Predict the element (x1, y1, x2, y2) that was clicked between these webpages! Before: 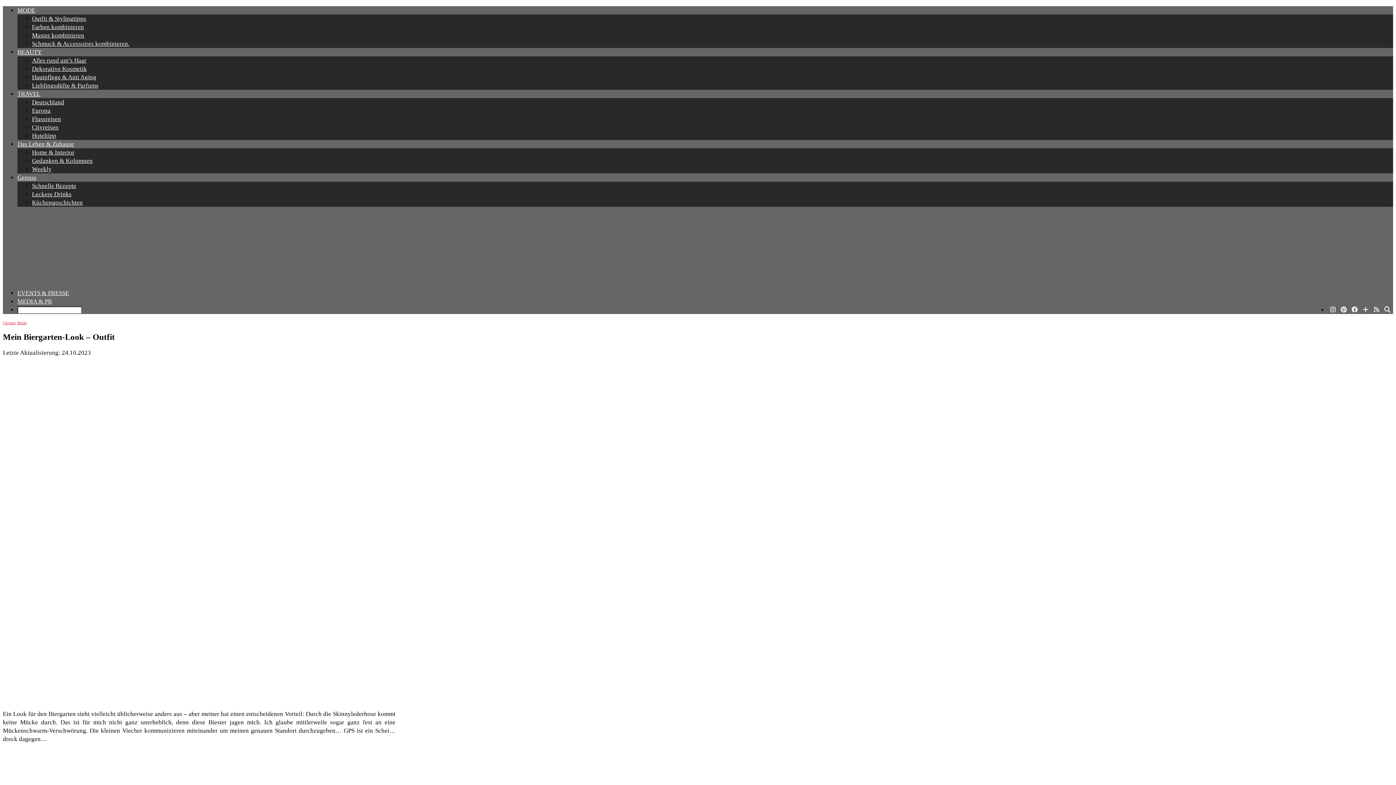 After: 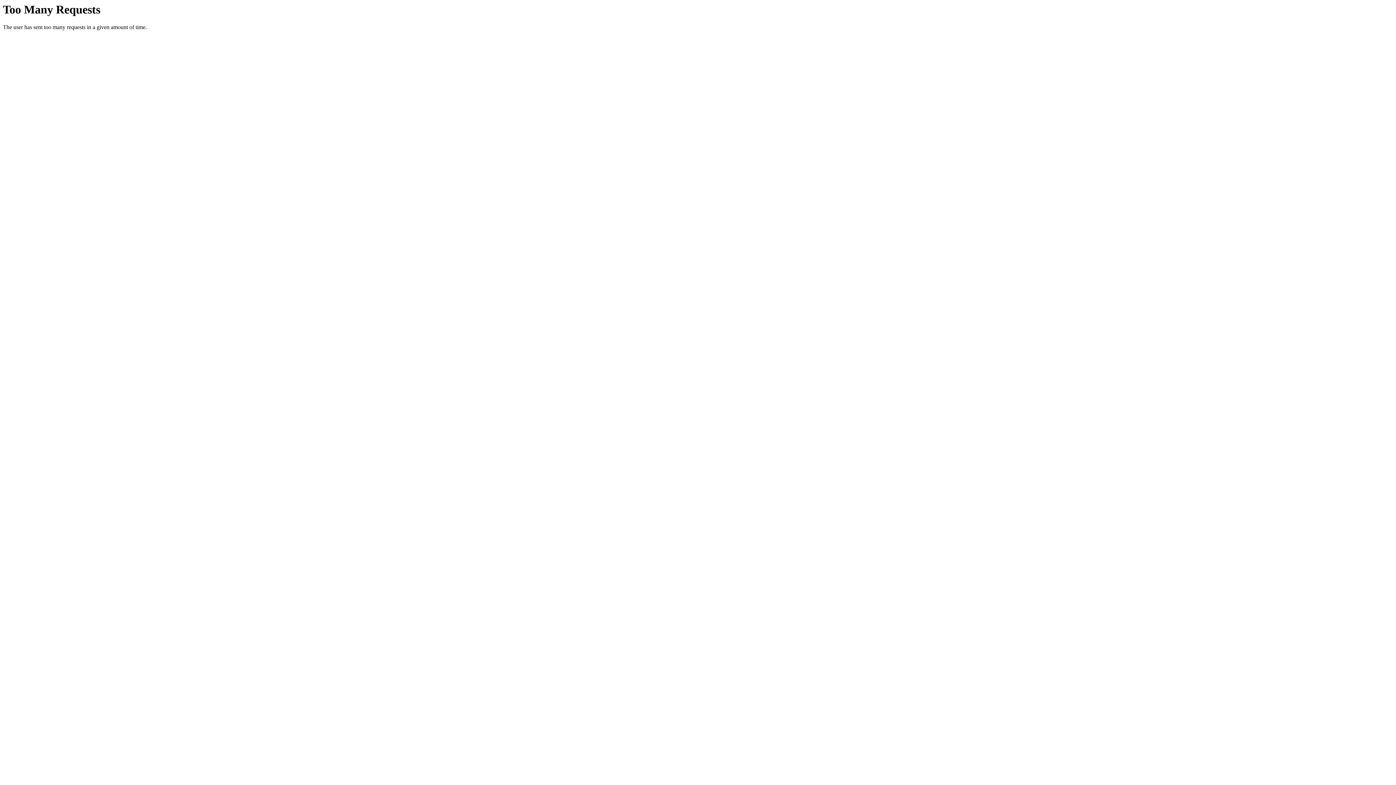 Action: bbox: (32, 114, 1393, 123) label: Flussreisen